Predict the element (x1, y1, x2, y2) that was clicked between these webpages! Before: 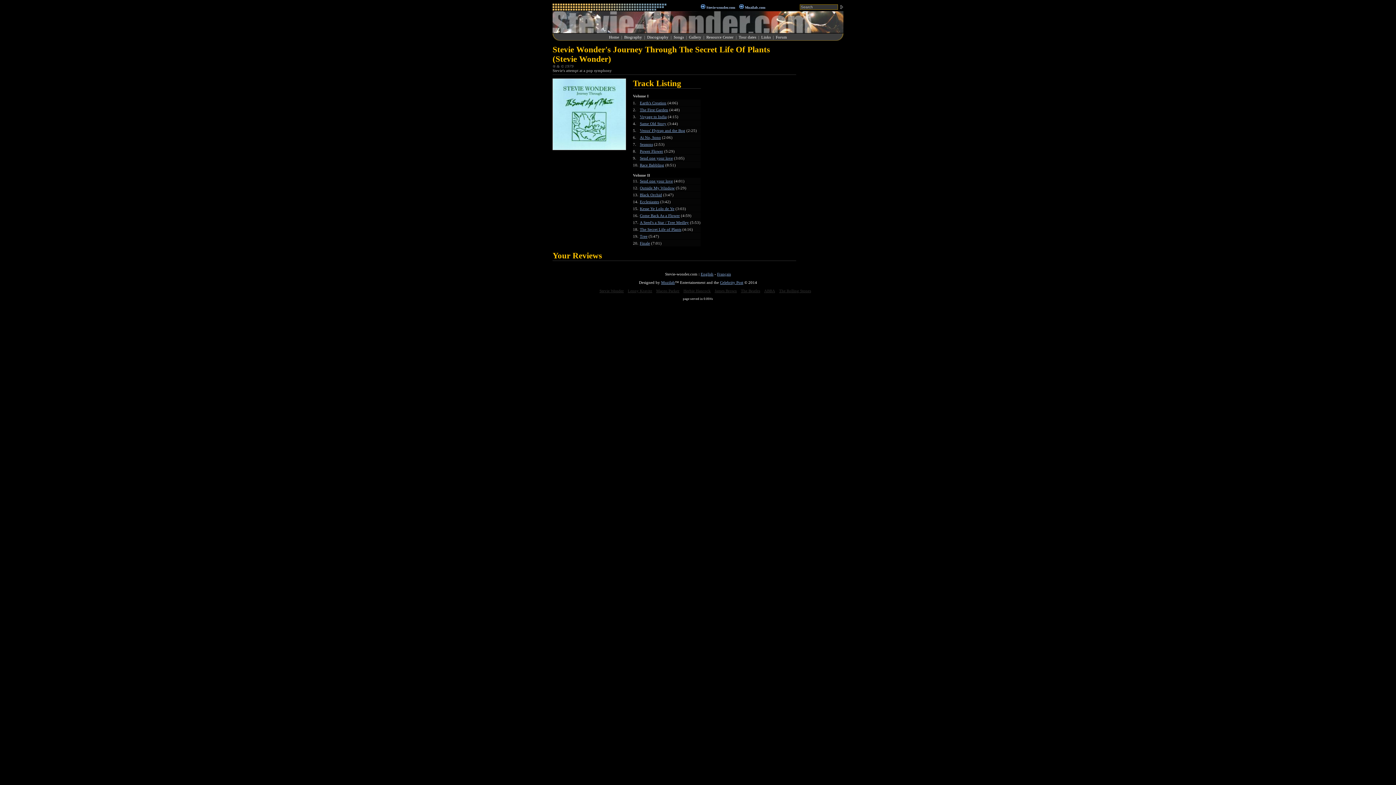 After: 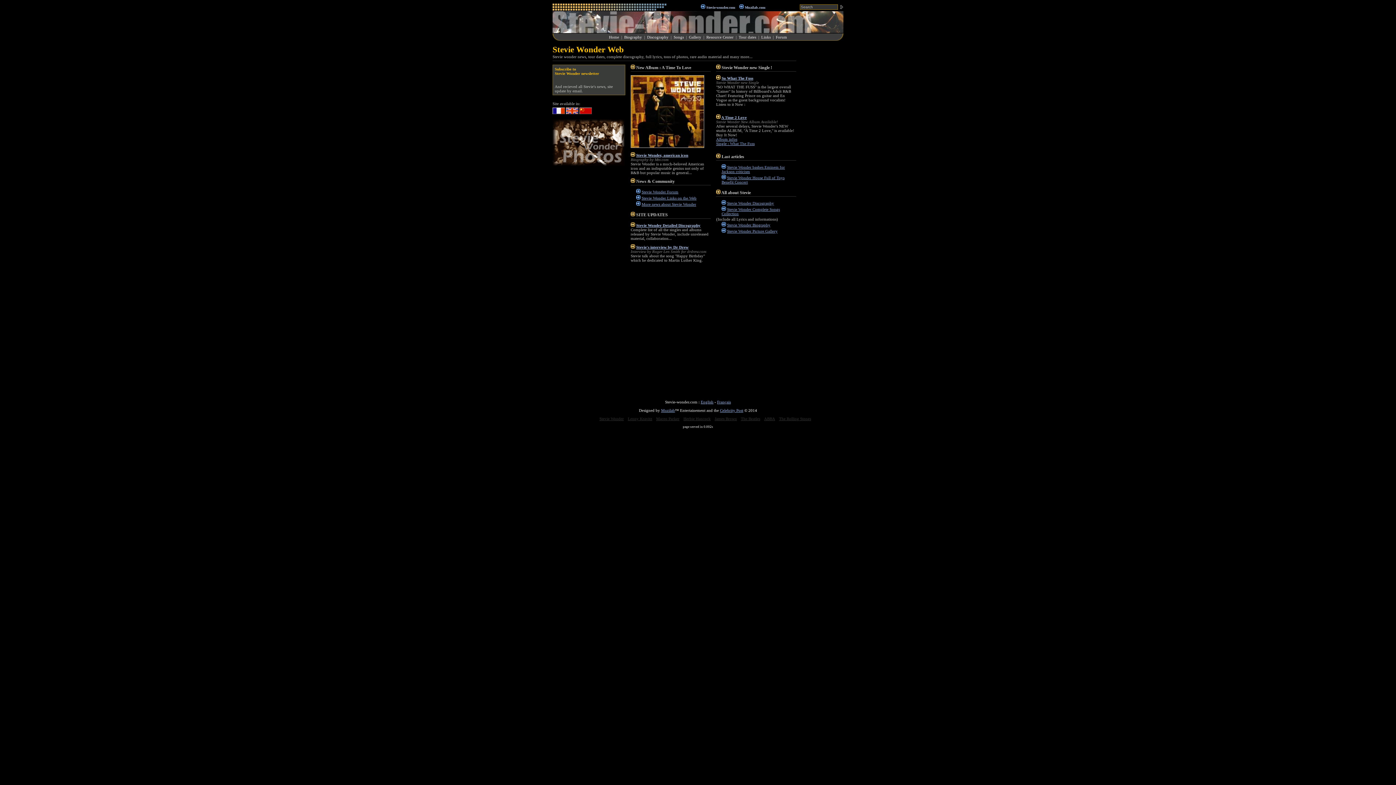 Action: label: Home bbox: (609, 34, 619, 39)